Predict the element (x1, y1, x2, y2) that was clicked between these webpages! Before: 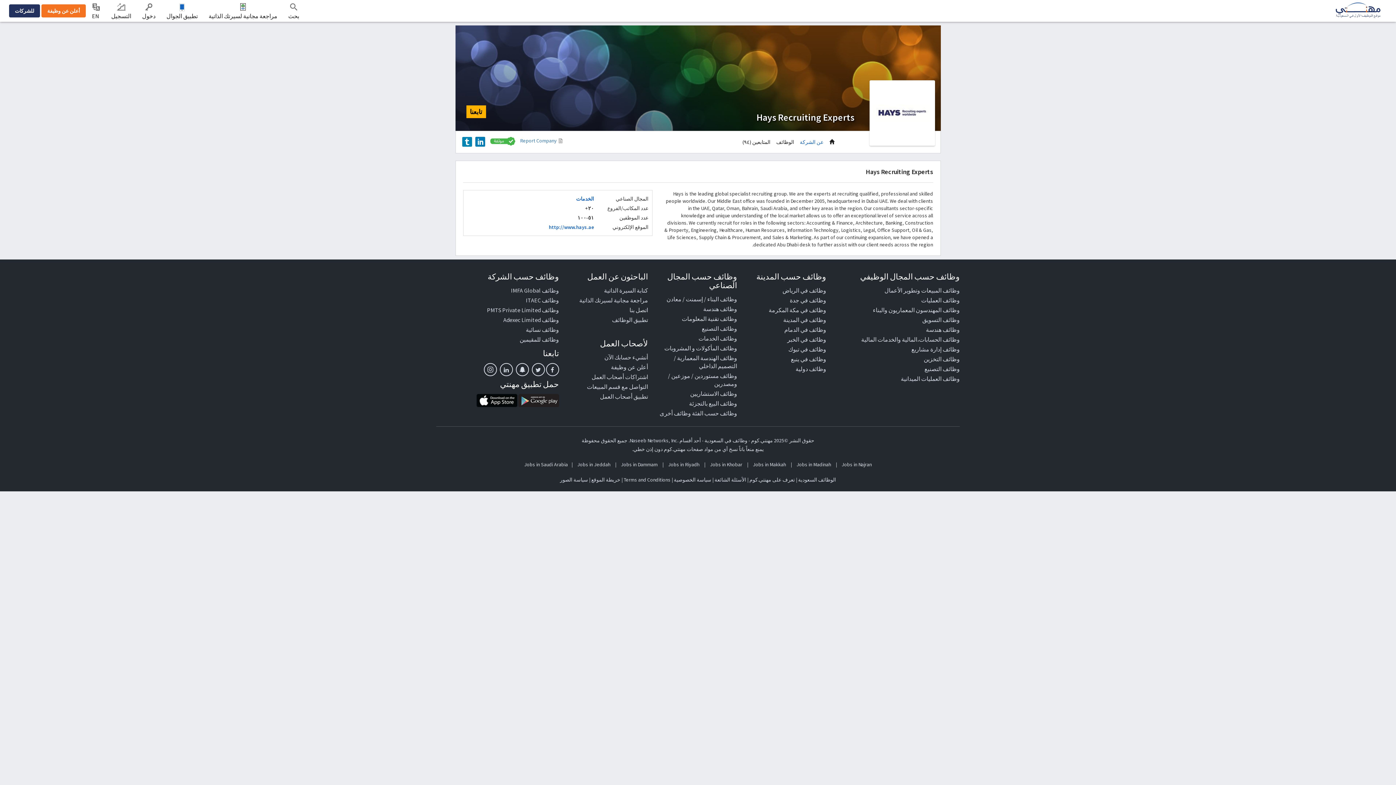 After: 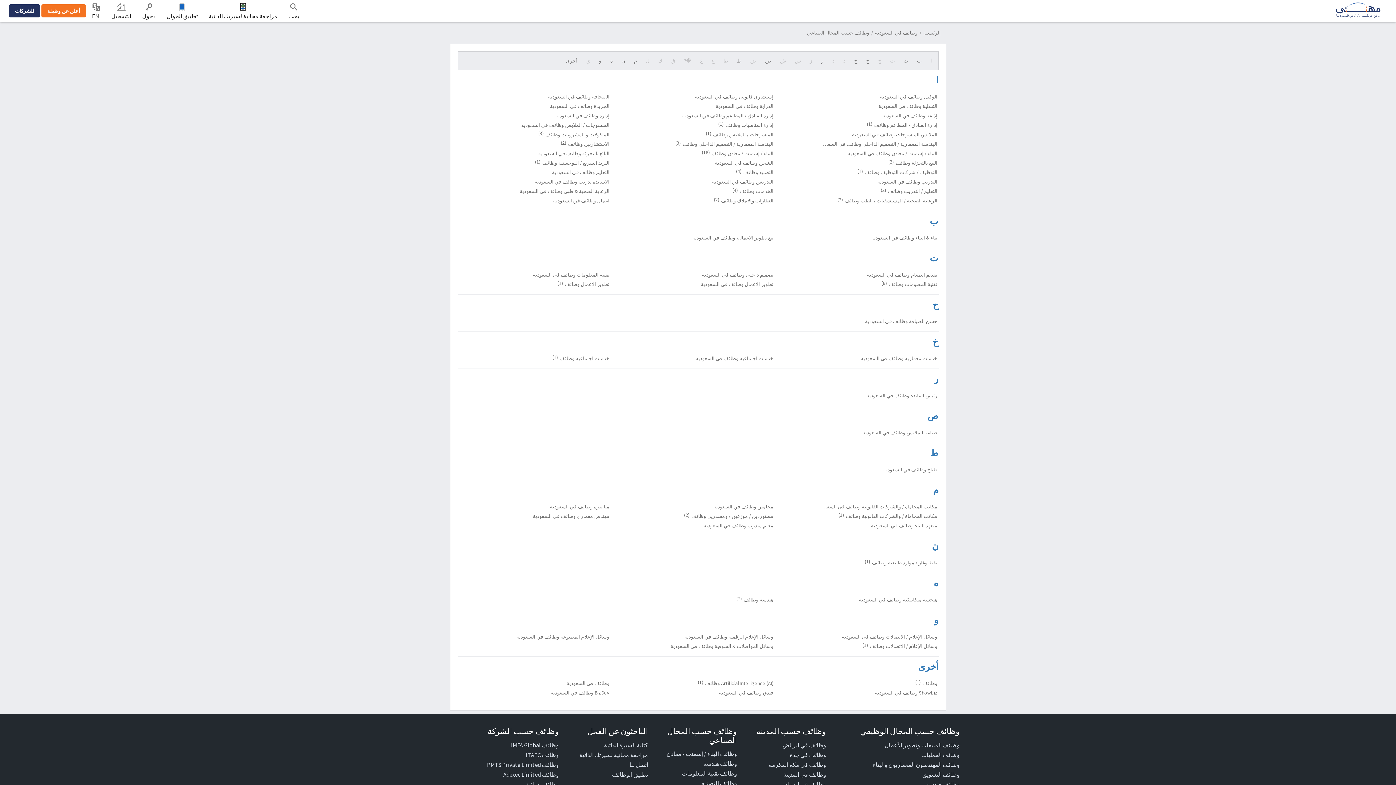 Action: bbox: (667, 271, 737, 290) label: وظائف حسب المجال الصناعي